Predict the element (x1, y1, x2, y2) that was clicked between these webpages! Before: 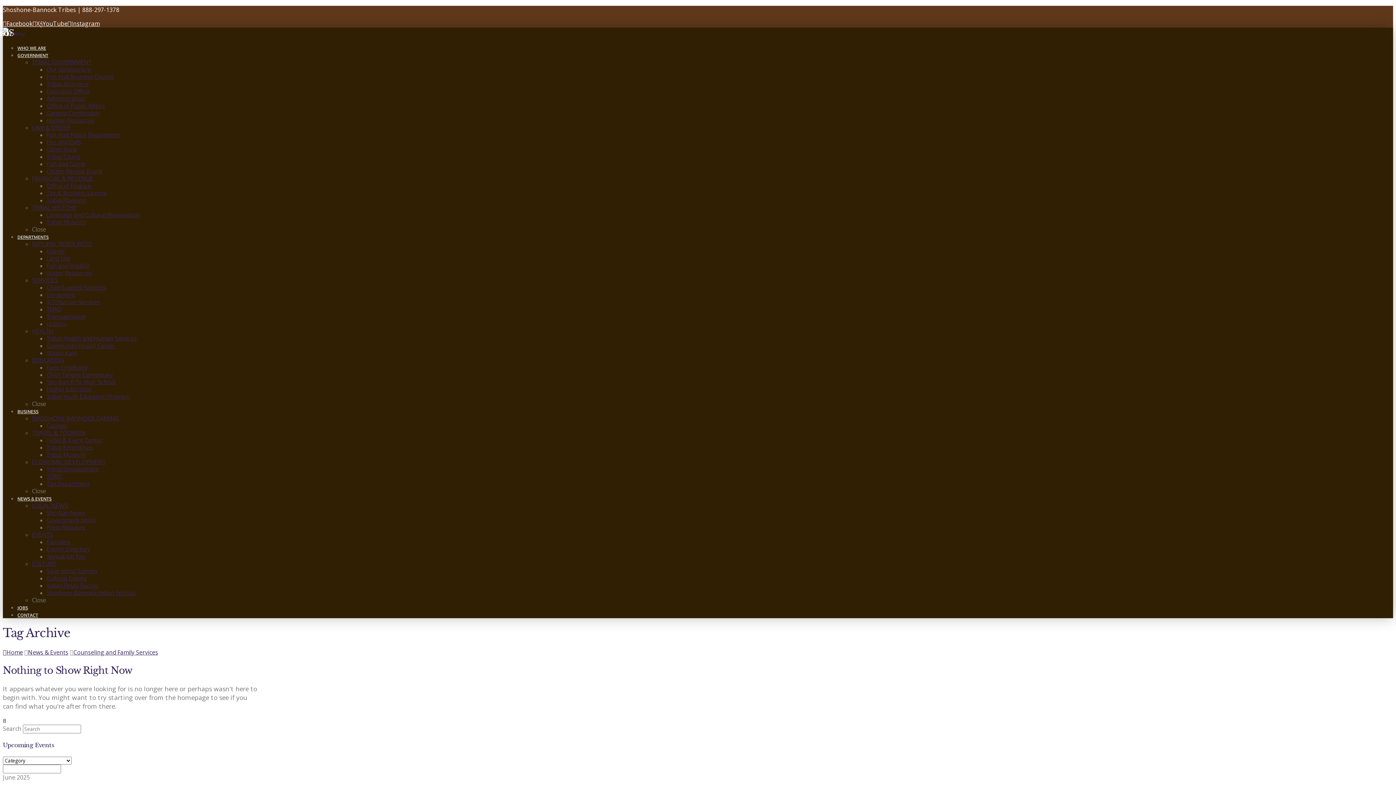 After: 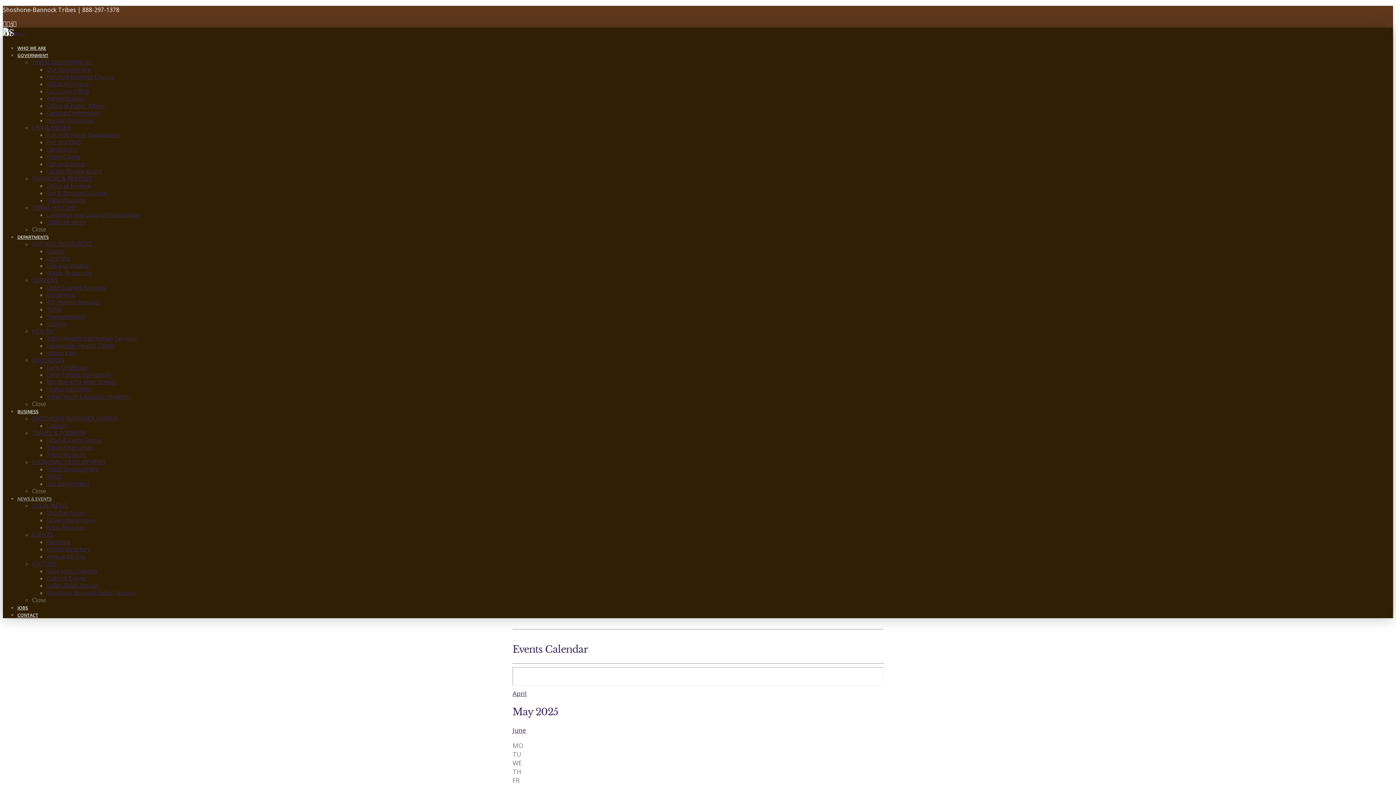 Action: bbox: (46, 545, 90, 553) label: Events Directory